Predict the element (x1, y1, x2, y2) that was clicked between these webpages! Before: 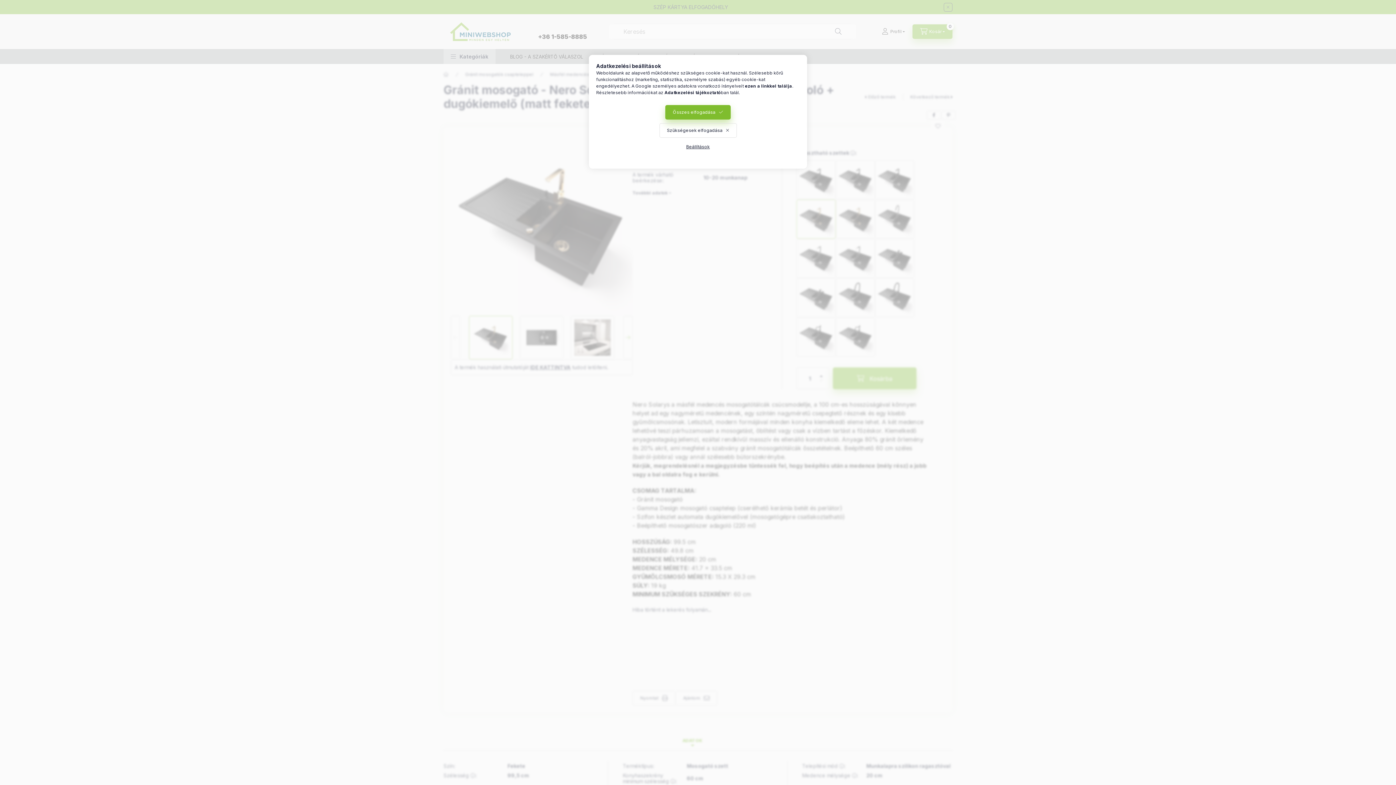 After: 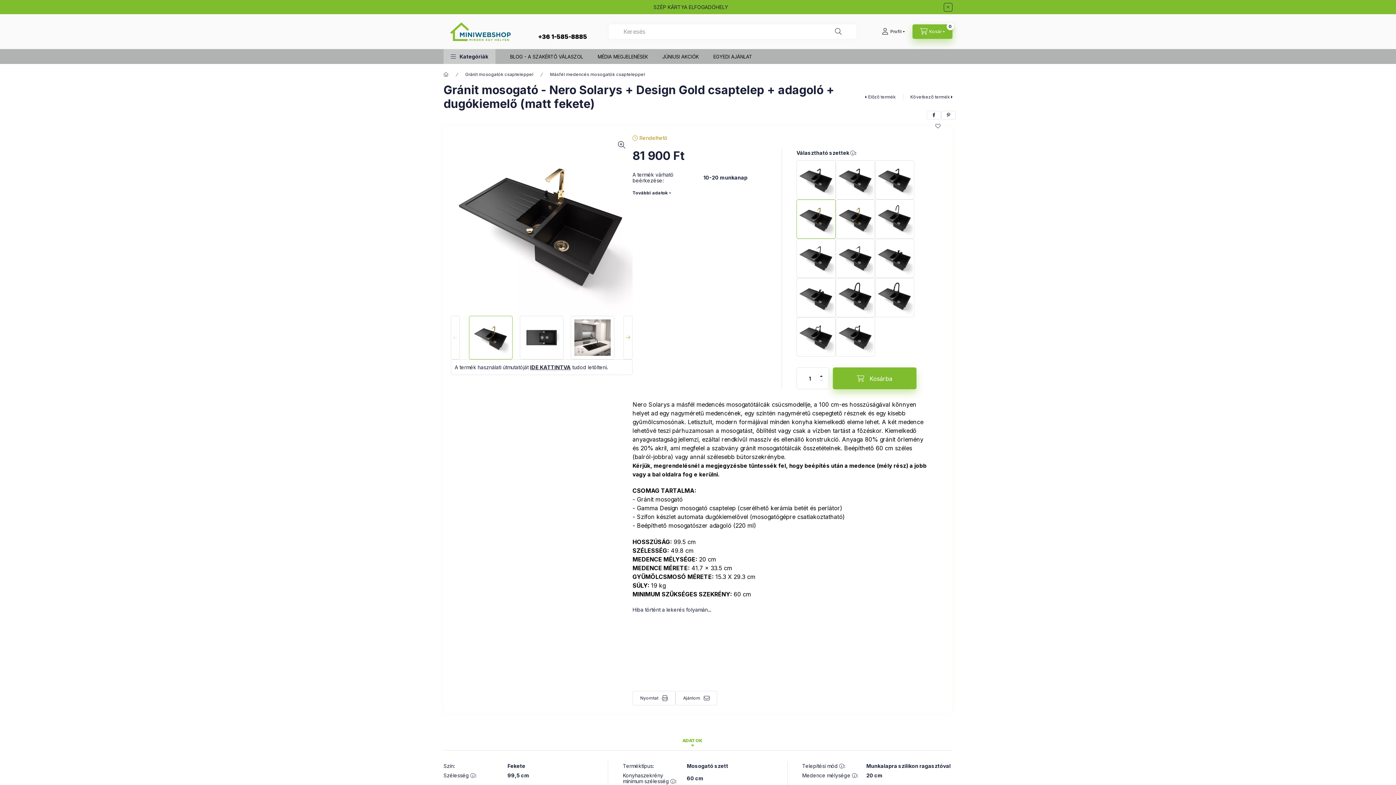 Action: label: Összes elfogadása bbox: (665, 105, 730, 119)